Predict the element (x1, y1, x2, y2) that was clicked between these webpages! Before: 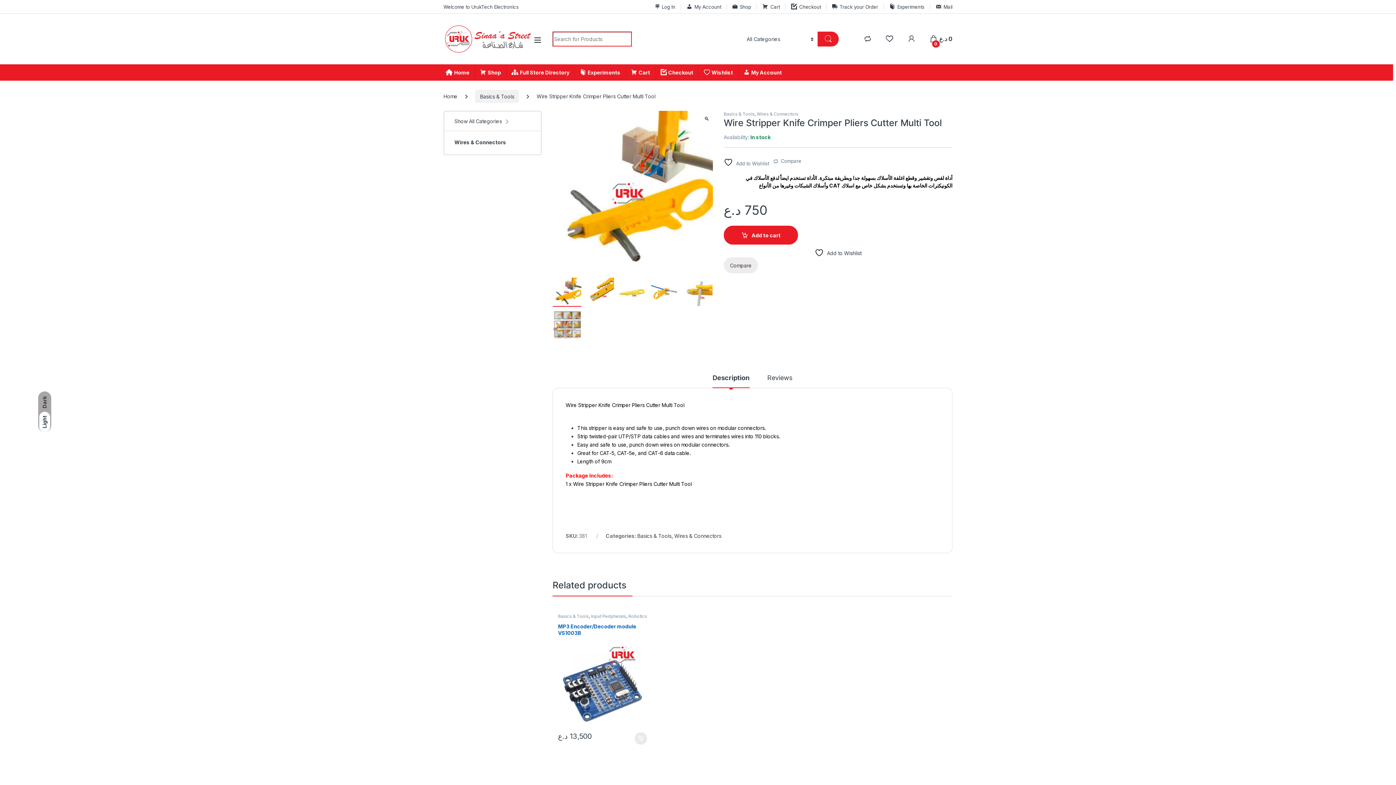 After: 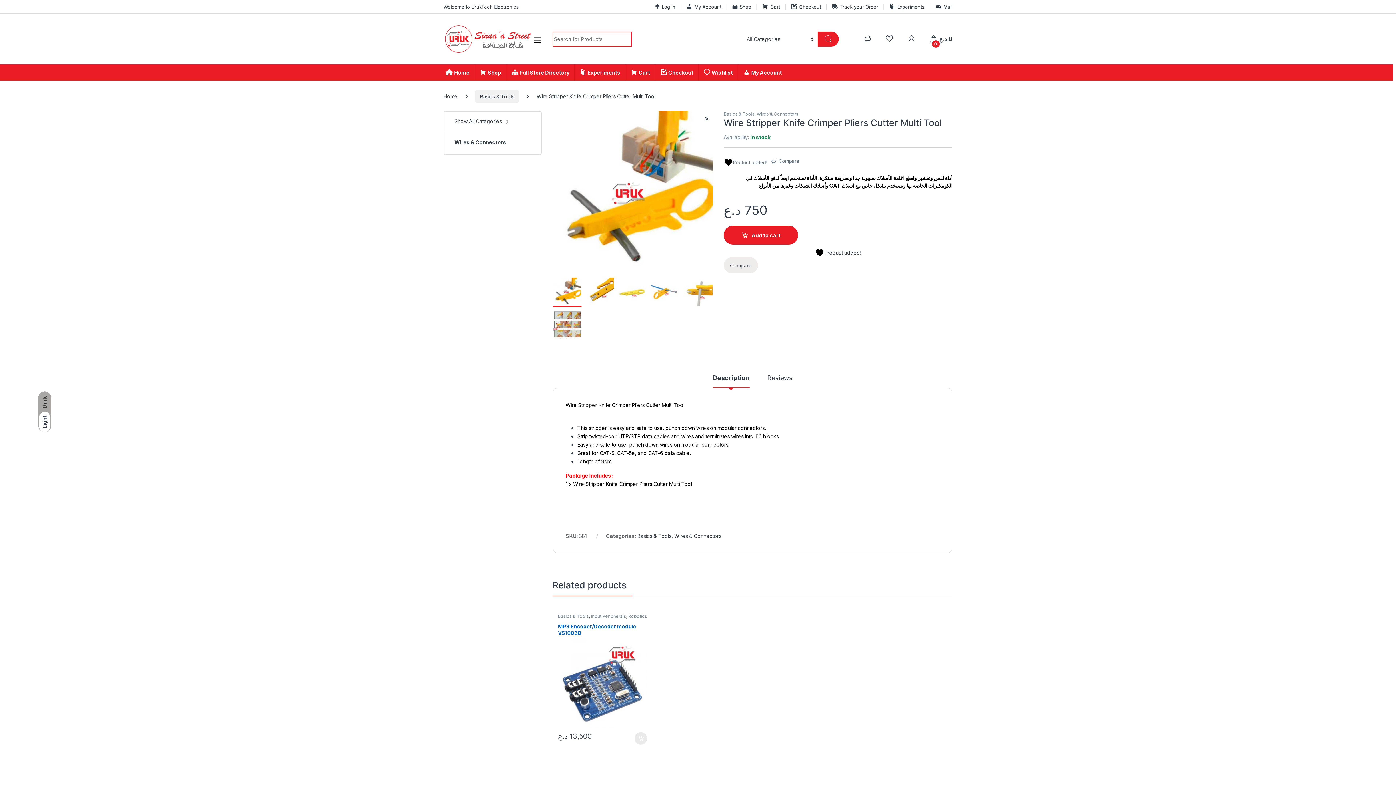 Action: label:  Add to Wishlist bbox: (723, 157, 769, 167)